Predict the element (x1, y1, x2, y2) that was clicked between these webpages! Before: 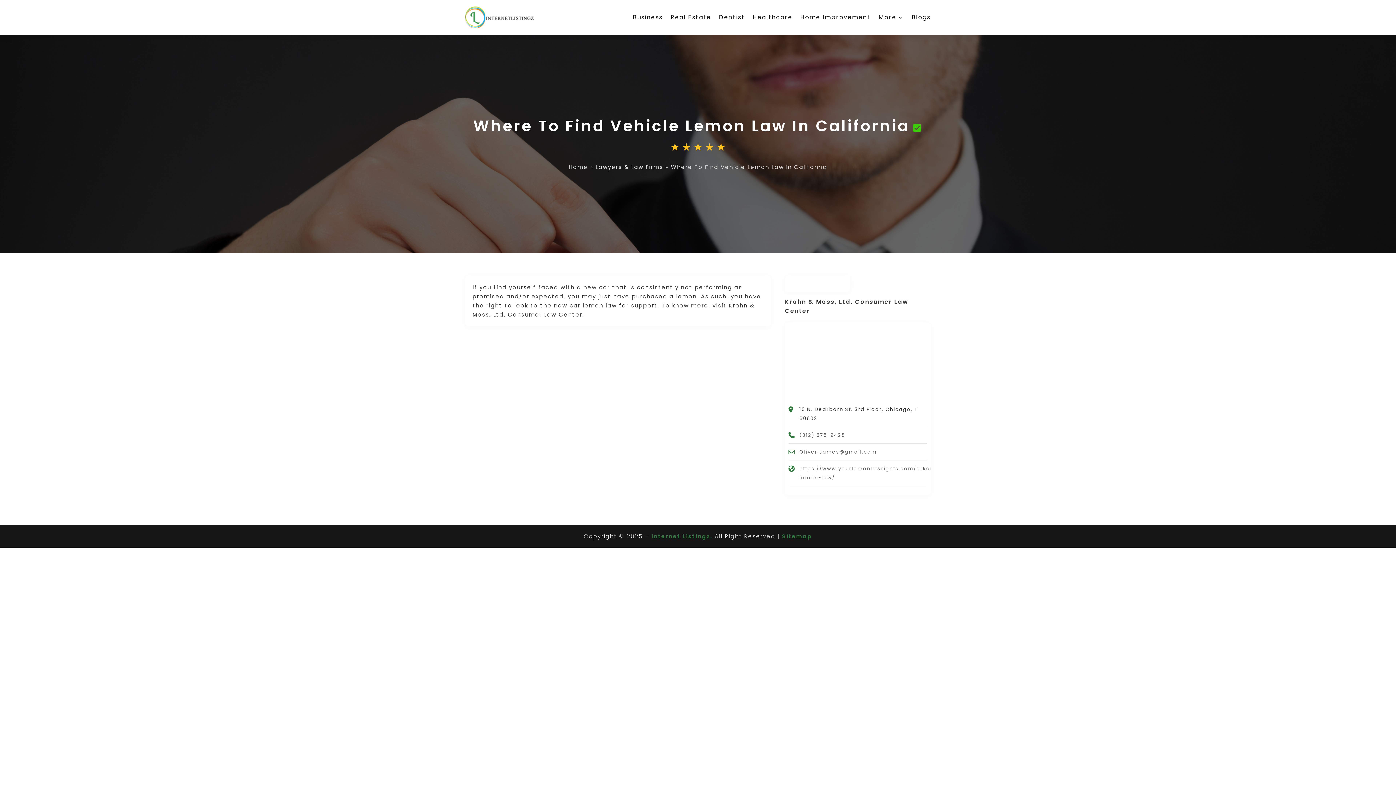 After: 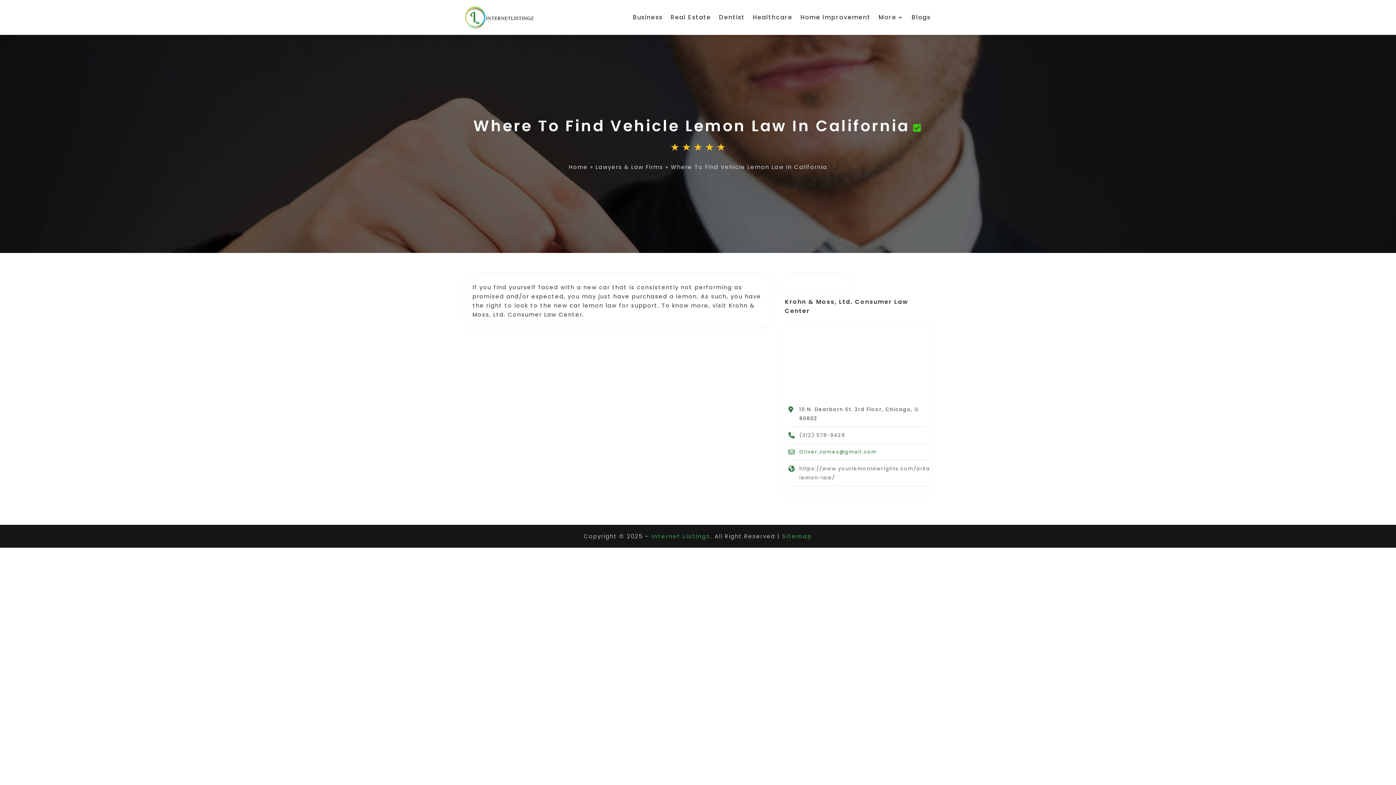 Action: bbox: (799, 448, 877, 455) label: Oliver.James@gmail.com